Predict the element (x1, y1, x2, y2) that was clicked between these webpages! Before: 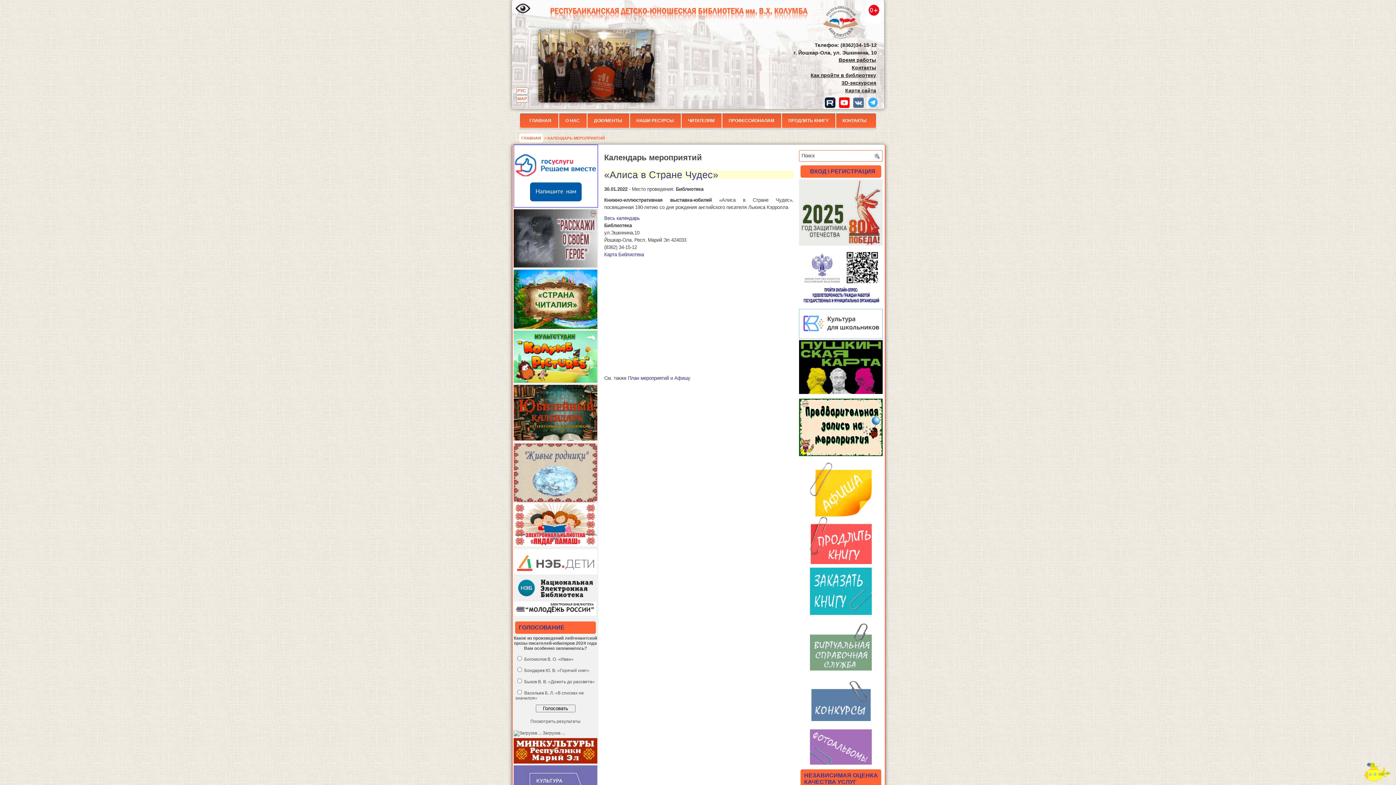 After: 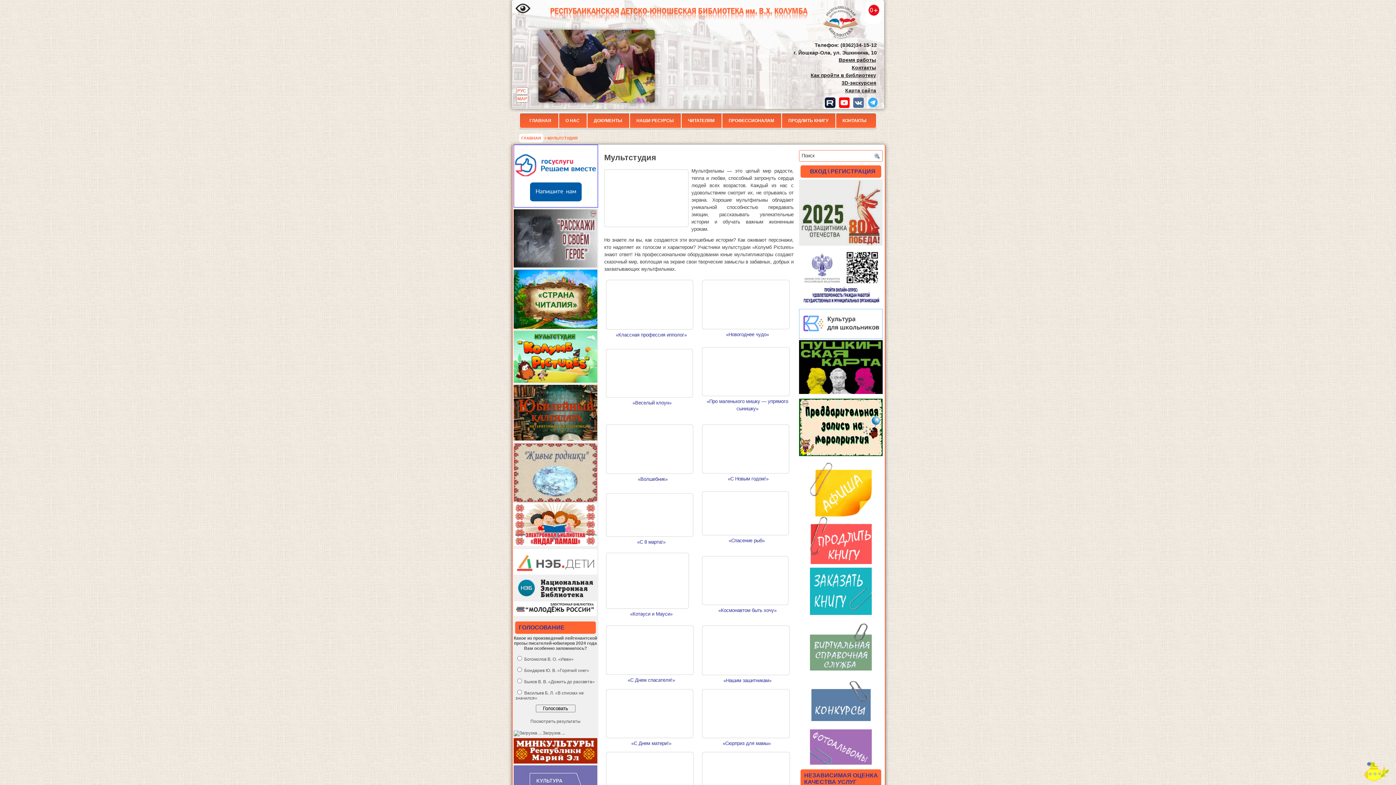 Action: bbox: (513, 378, 597, 384)